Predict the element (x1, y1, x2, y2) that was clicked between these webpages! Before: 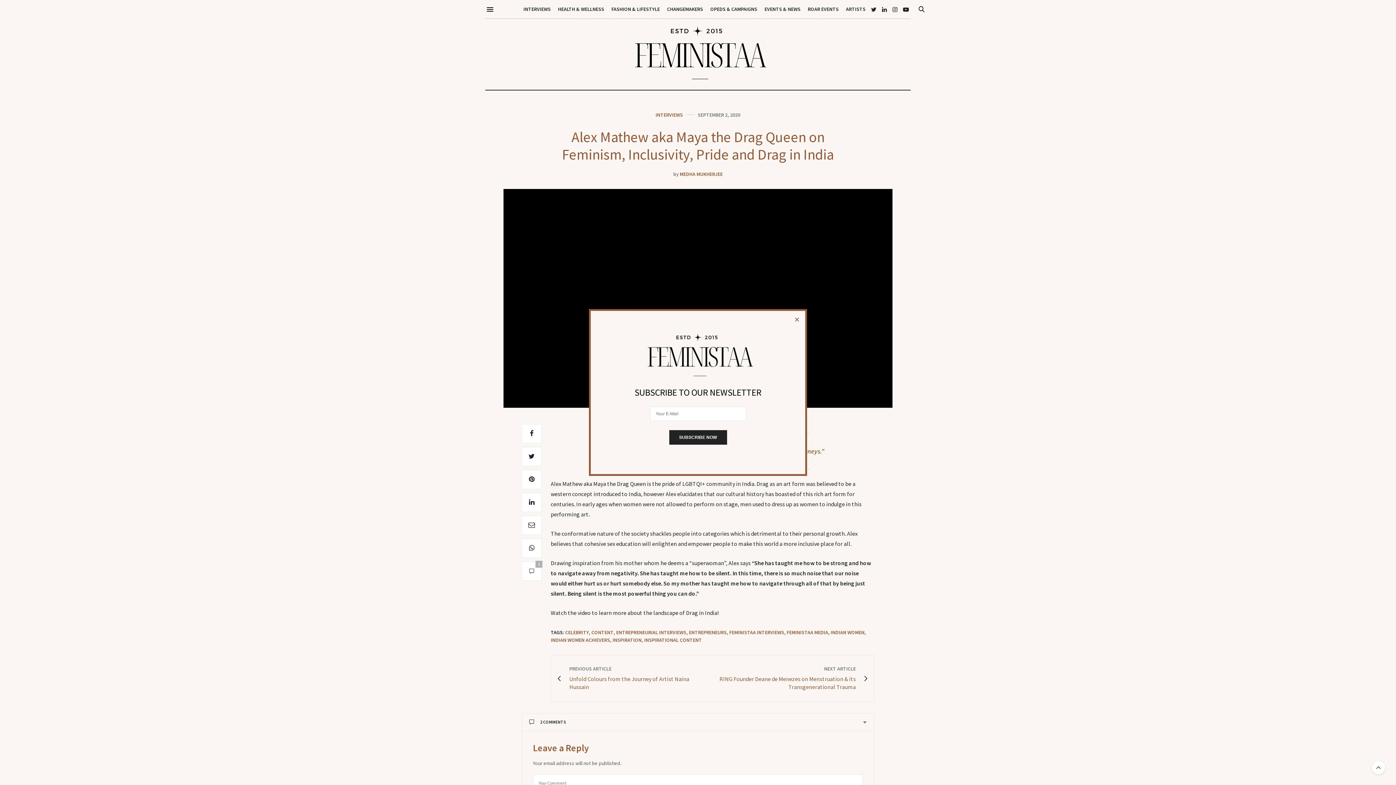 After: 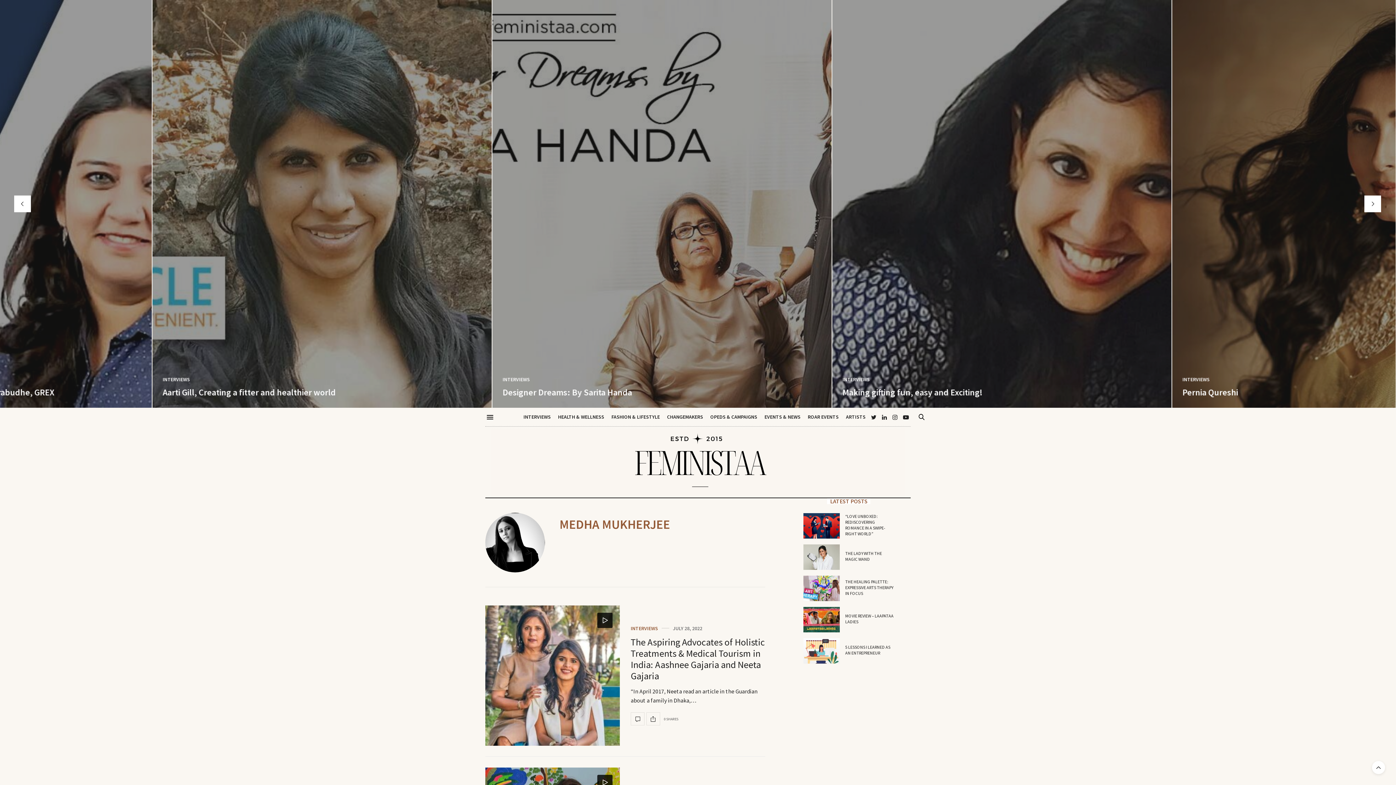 Action: bbox: (680, 170, 722, 177) label: MEDHA MUKHERJEE